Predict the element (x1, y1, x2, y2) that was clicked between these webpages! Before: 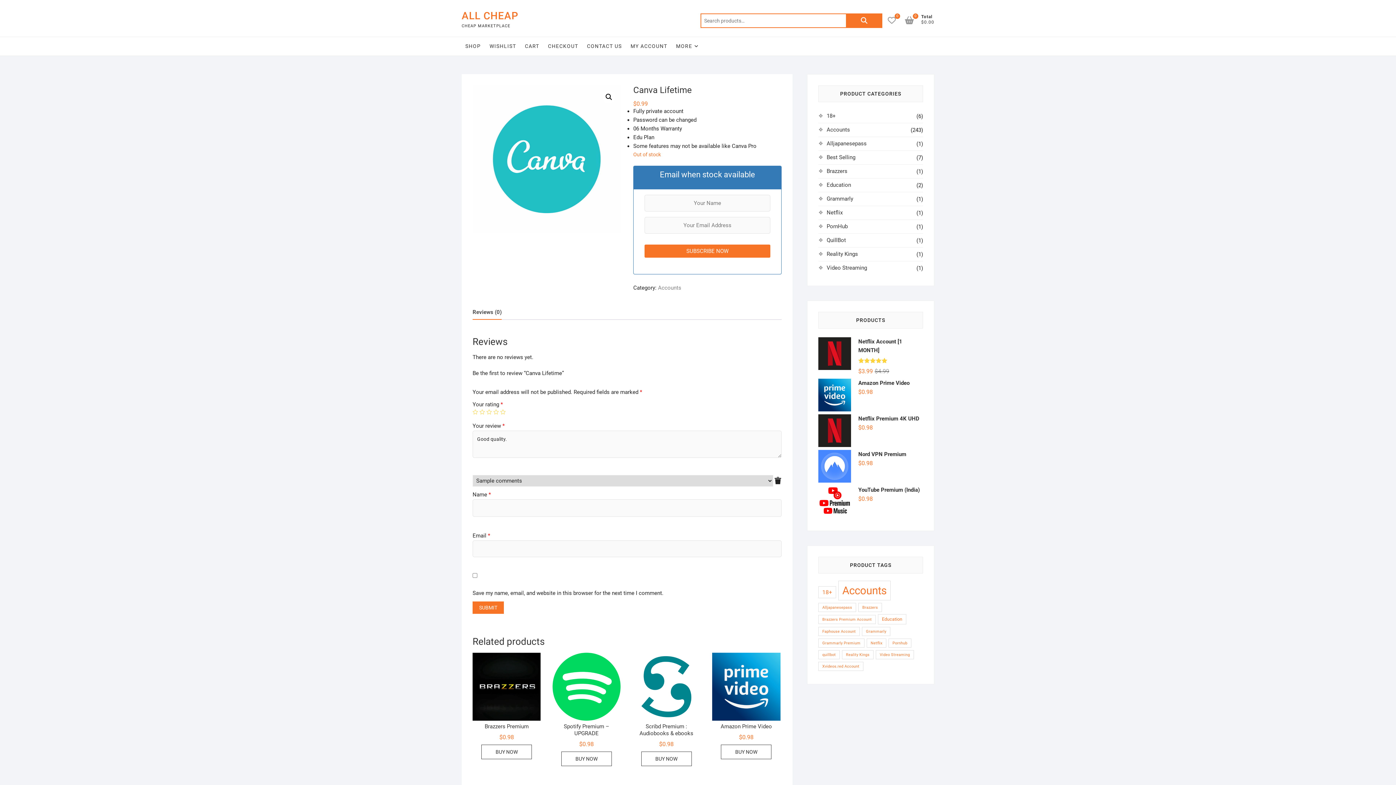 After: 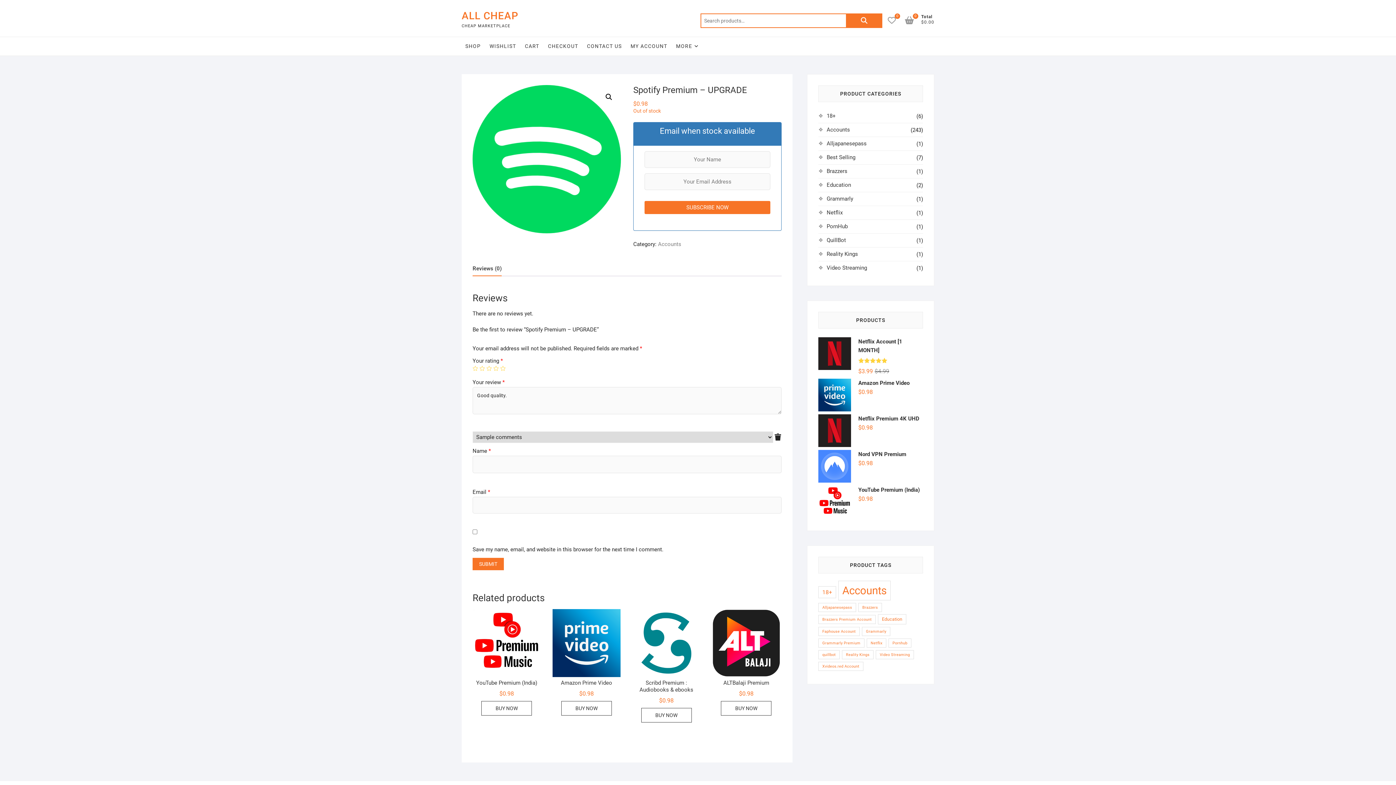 Action: bbox: (552, 652, 620, 750) label: Spotify Premium – UPGRADE
$0.98